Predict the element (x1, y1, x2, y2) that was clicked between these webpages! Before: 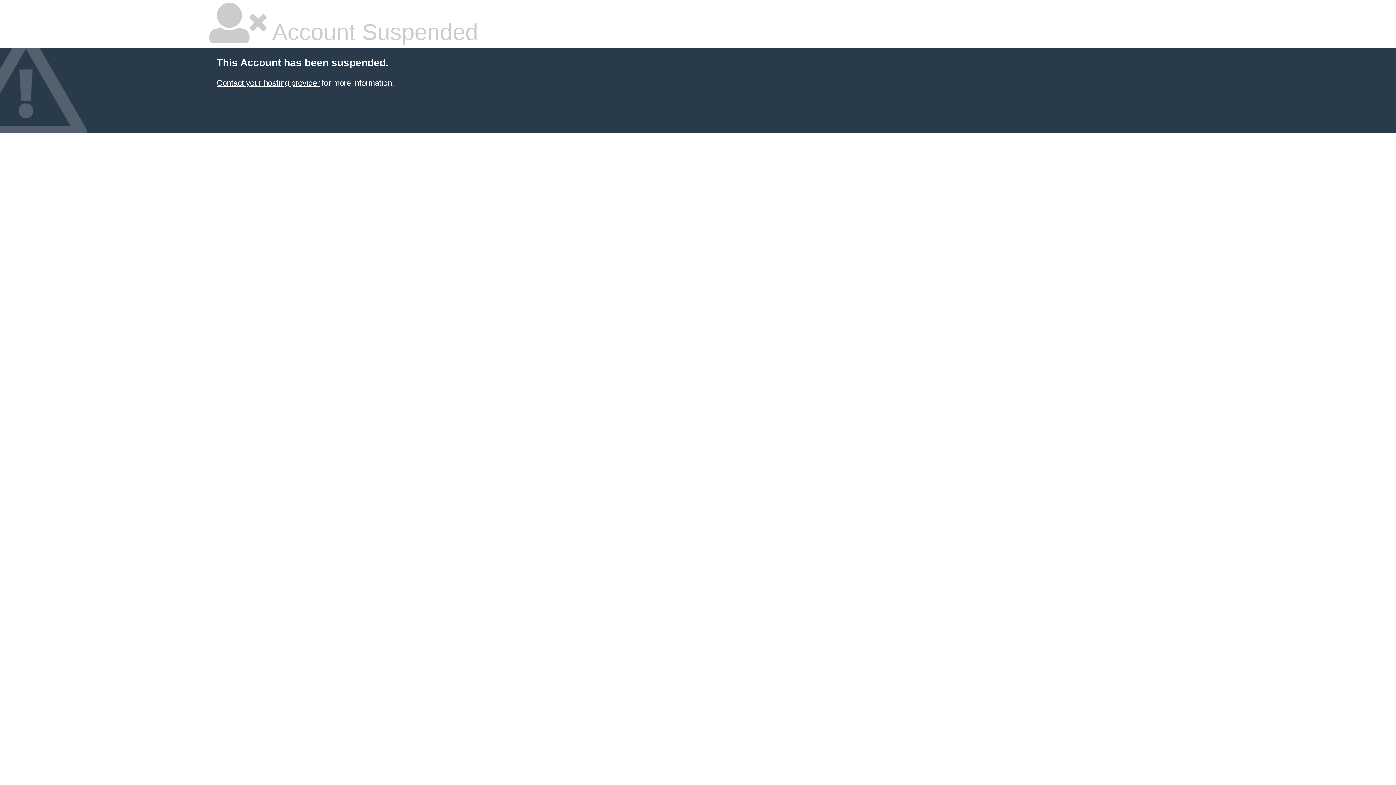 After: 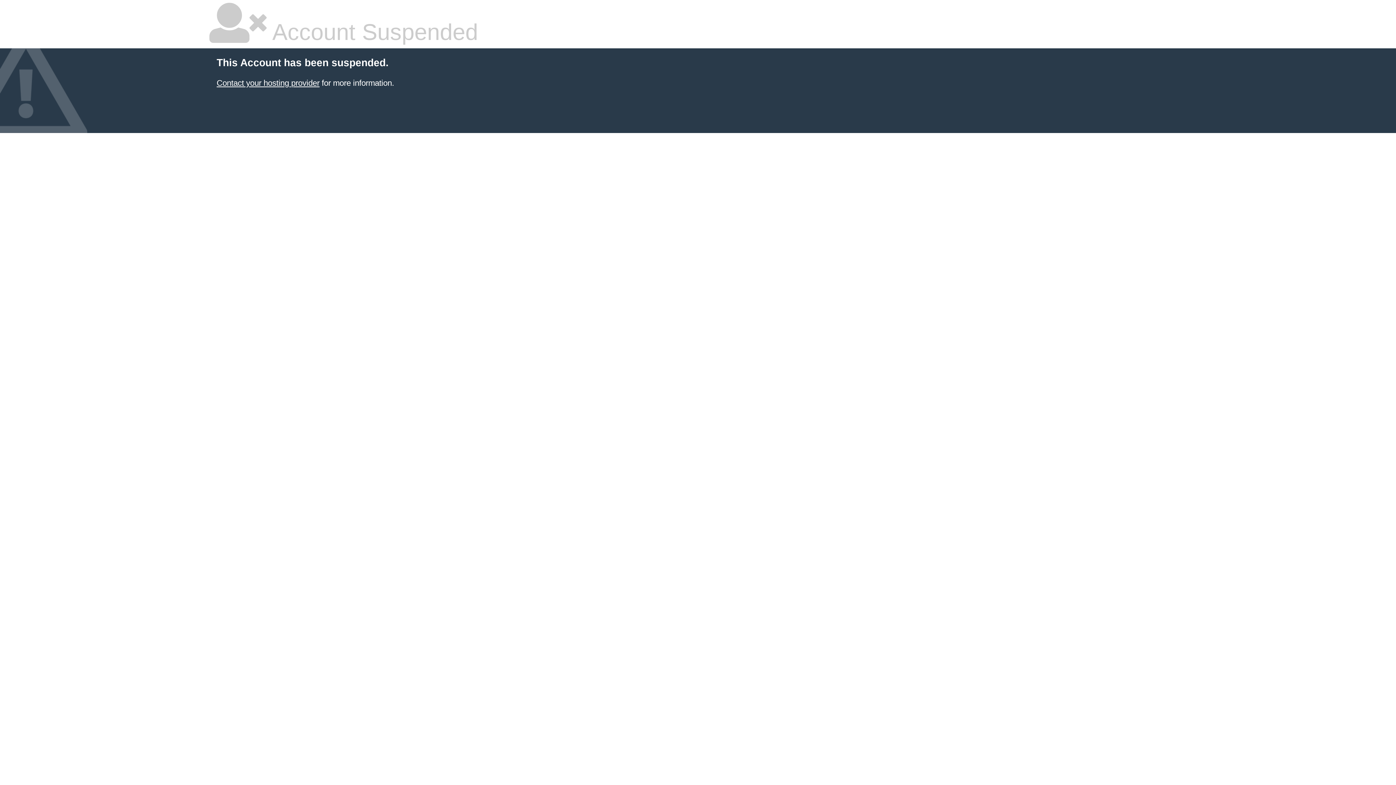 Action: label: Contact your hosting provider bbox: (216, 78, 319, 87)